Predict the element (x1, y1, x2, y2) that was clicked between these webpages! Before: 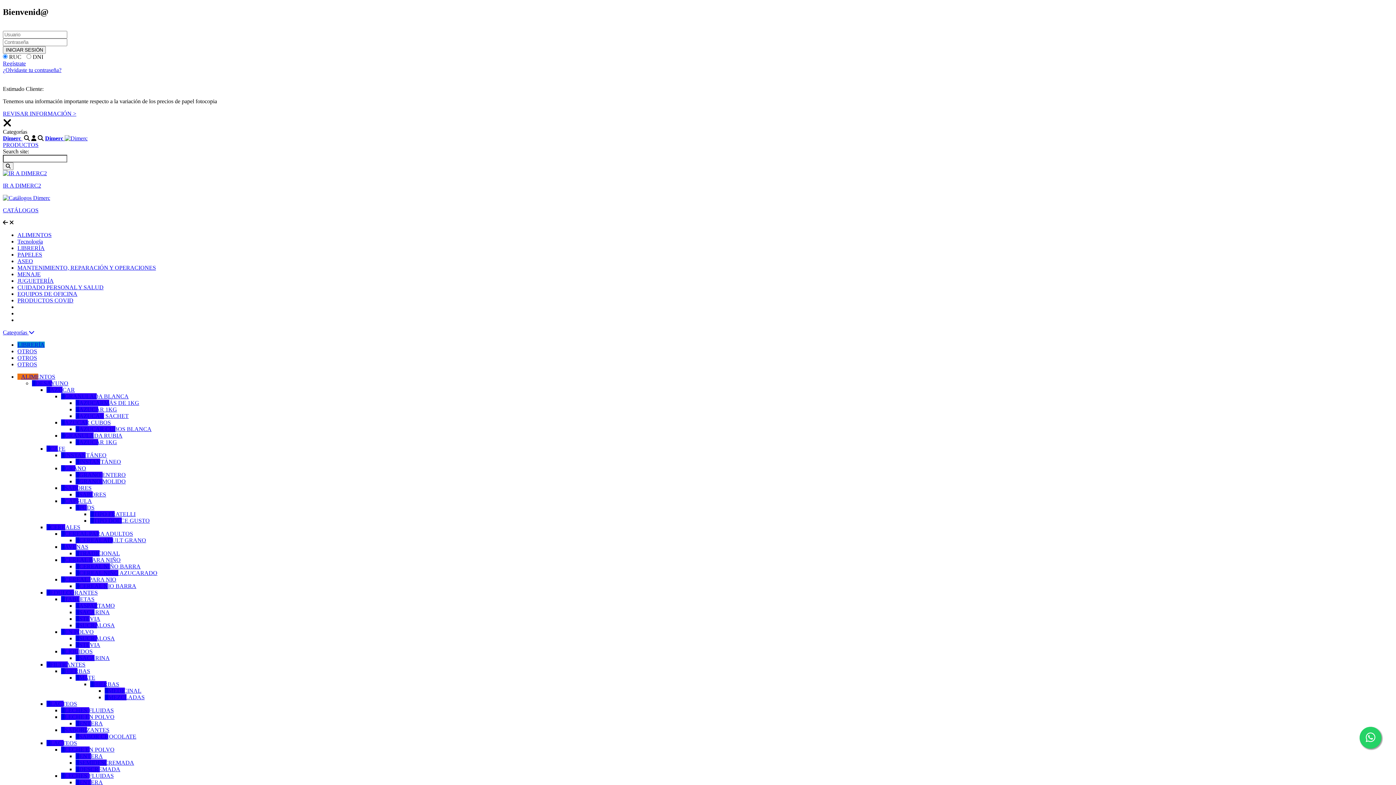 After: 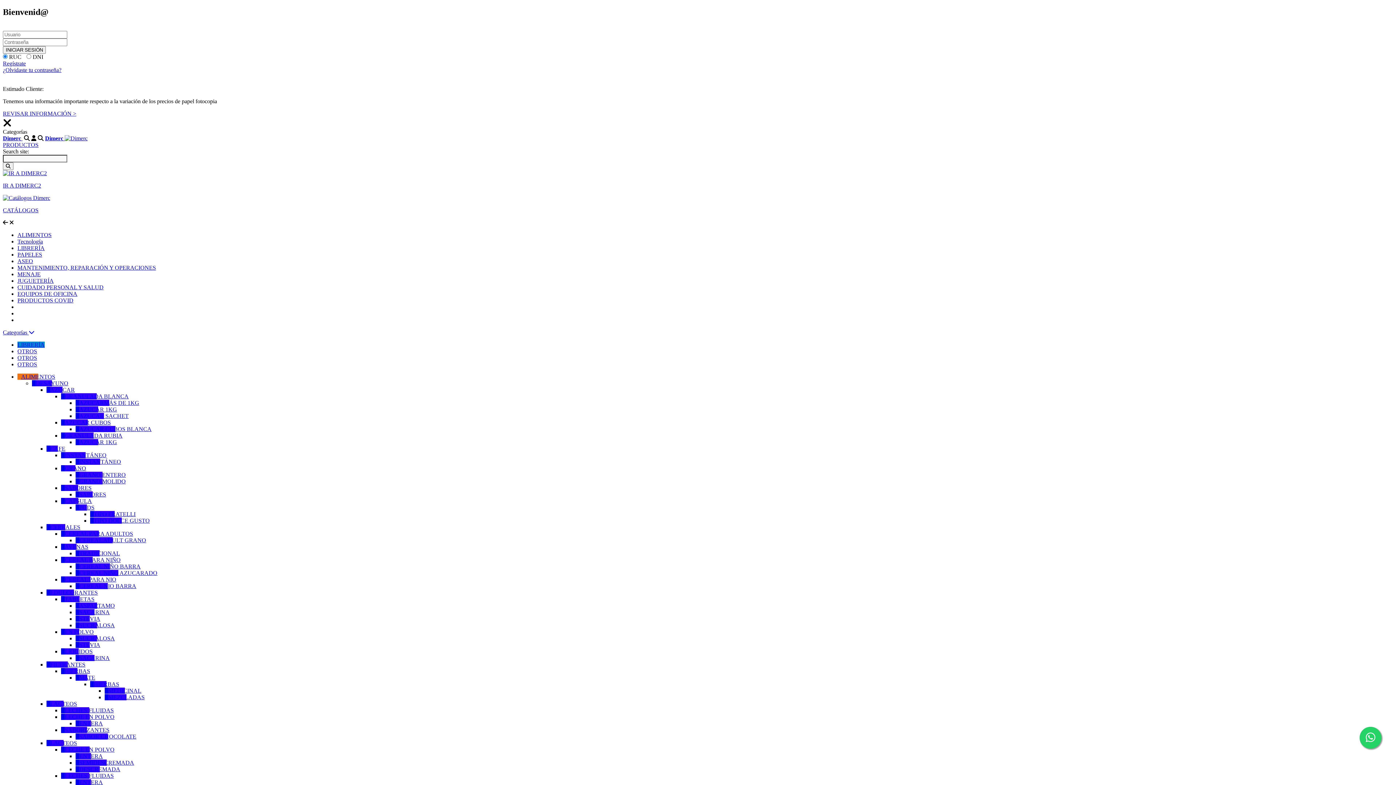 Action: bbox: (75, 655, 109, 661) label: SACARINA